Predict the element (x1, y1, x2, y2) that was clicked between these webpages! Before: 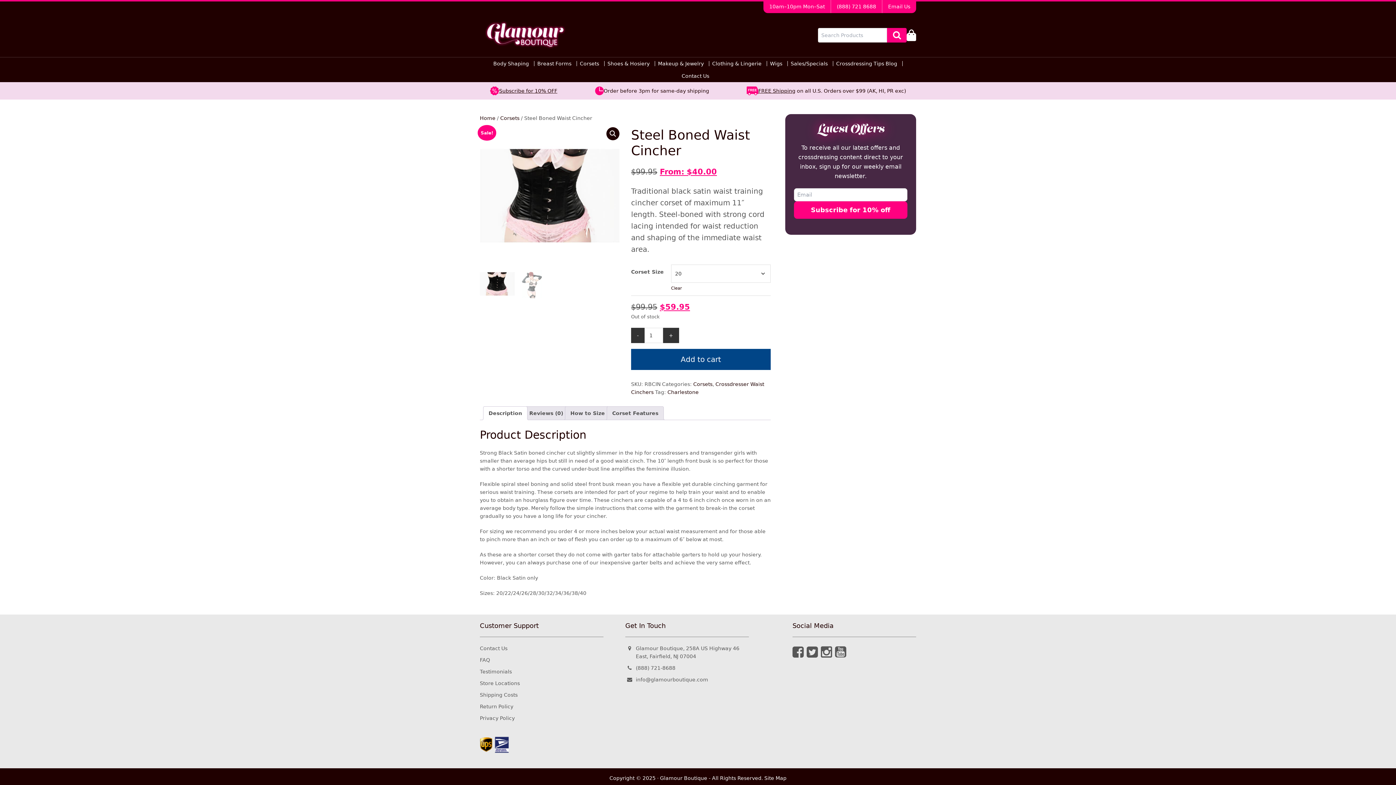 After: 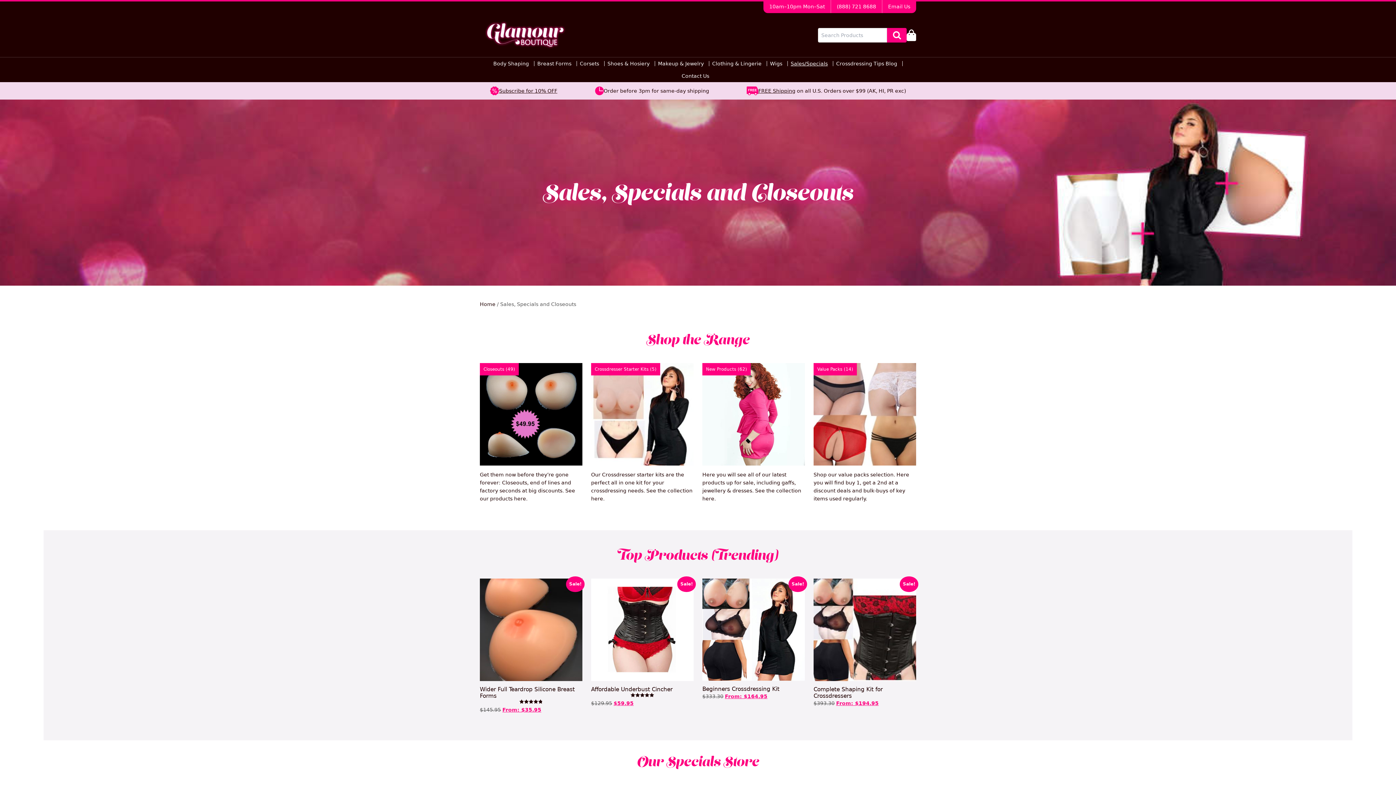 Action: label: Sales/Specials bbox: (790, 61, 833, 66)